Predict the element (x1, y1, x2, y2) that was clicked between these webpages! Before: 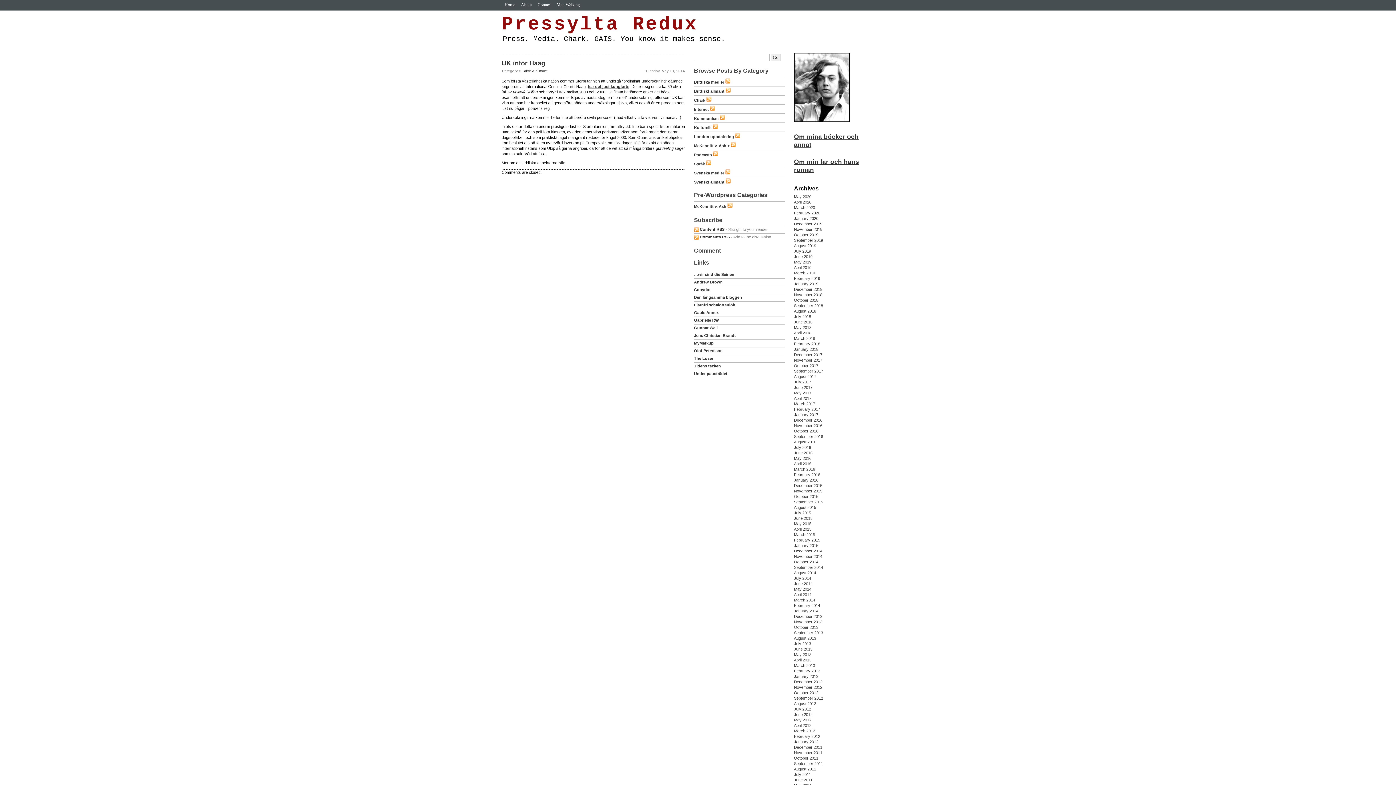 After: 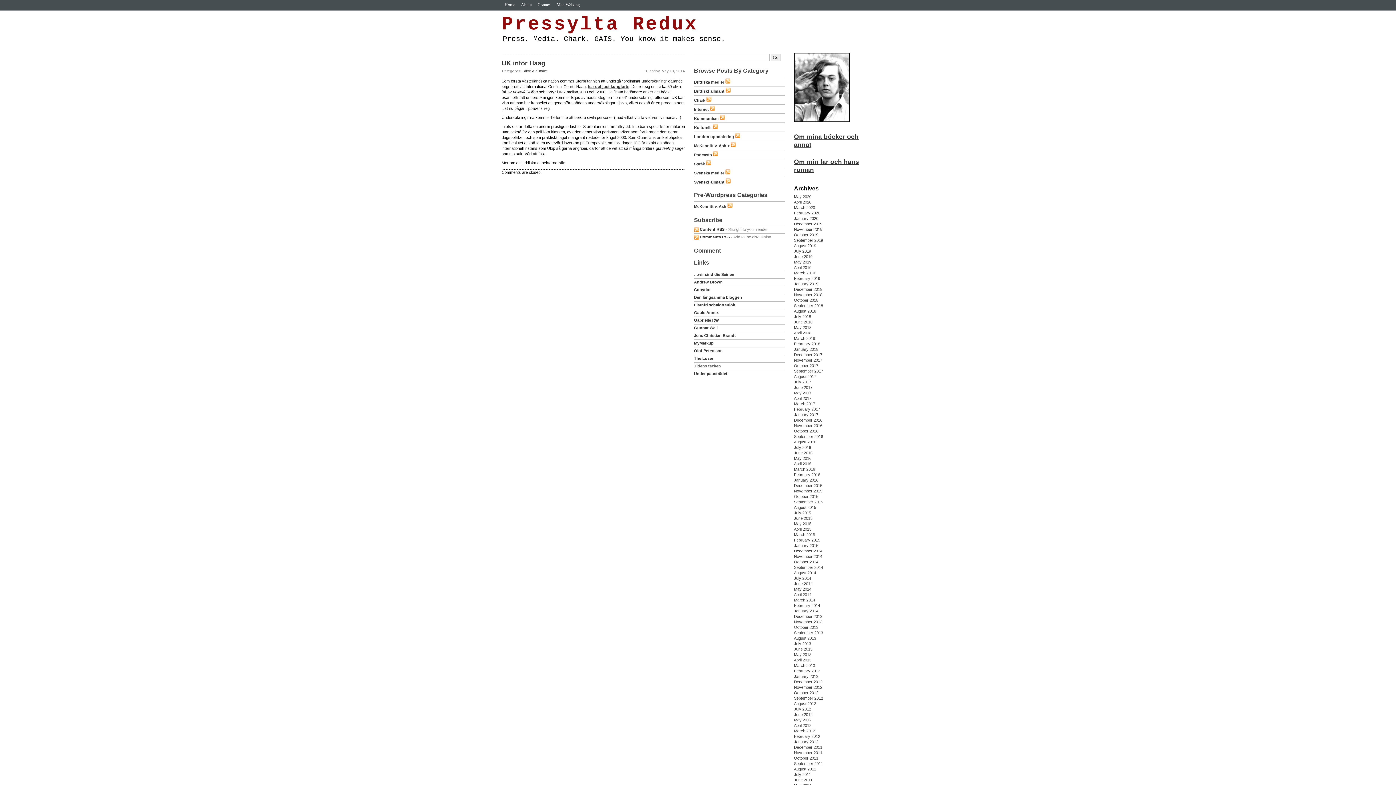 Action: label: Tidens tecken bbox: (694, 364, 721, 368)